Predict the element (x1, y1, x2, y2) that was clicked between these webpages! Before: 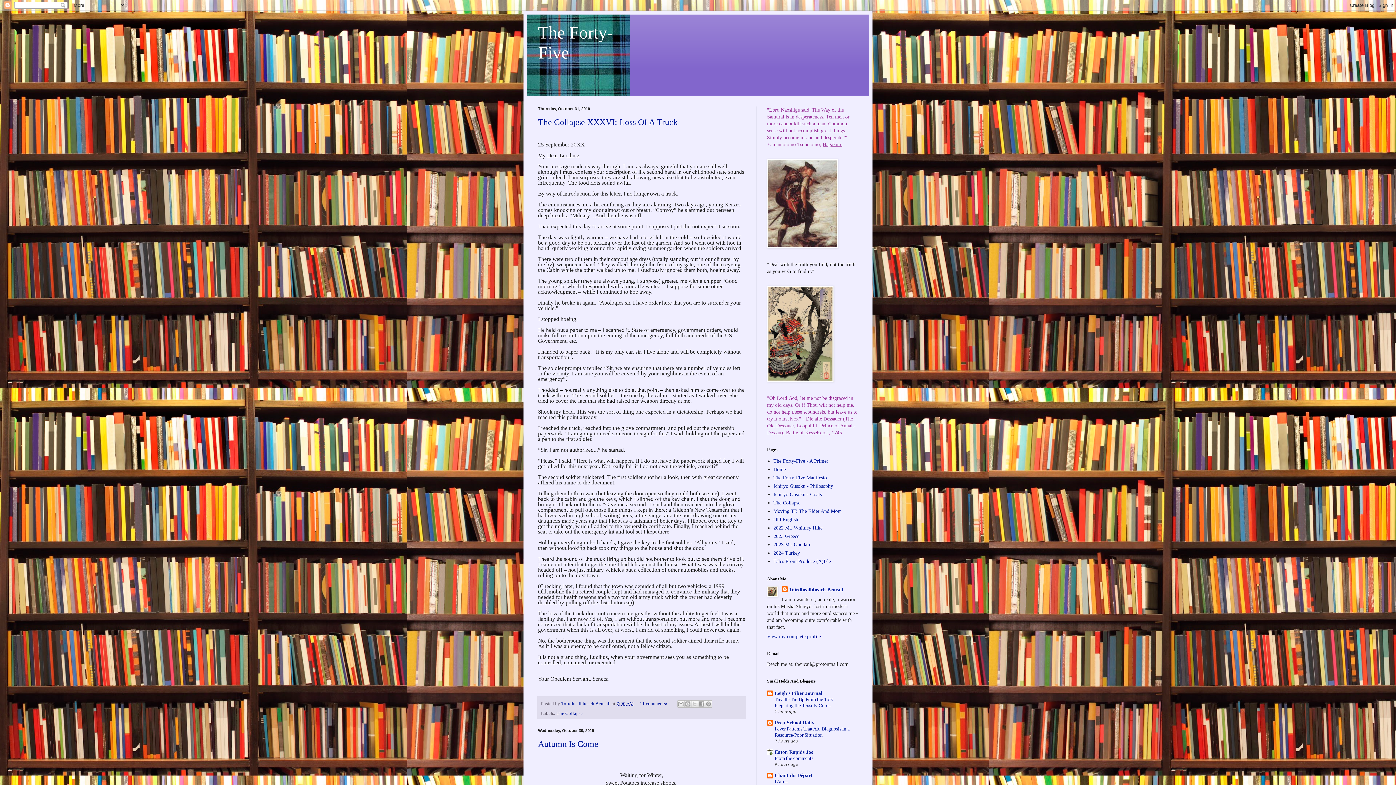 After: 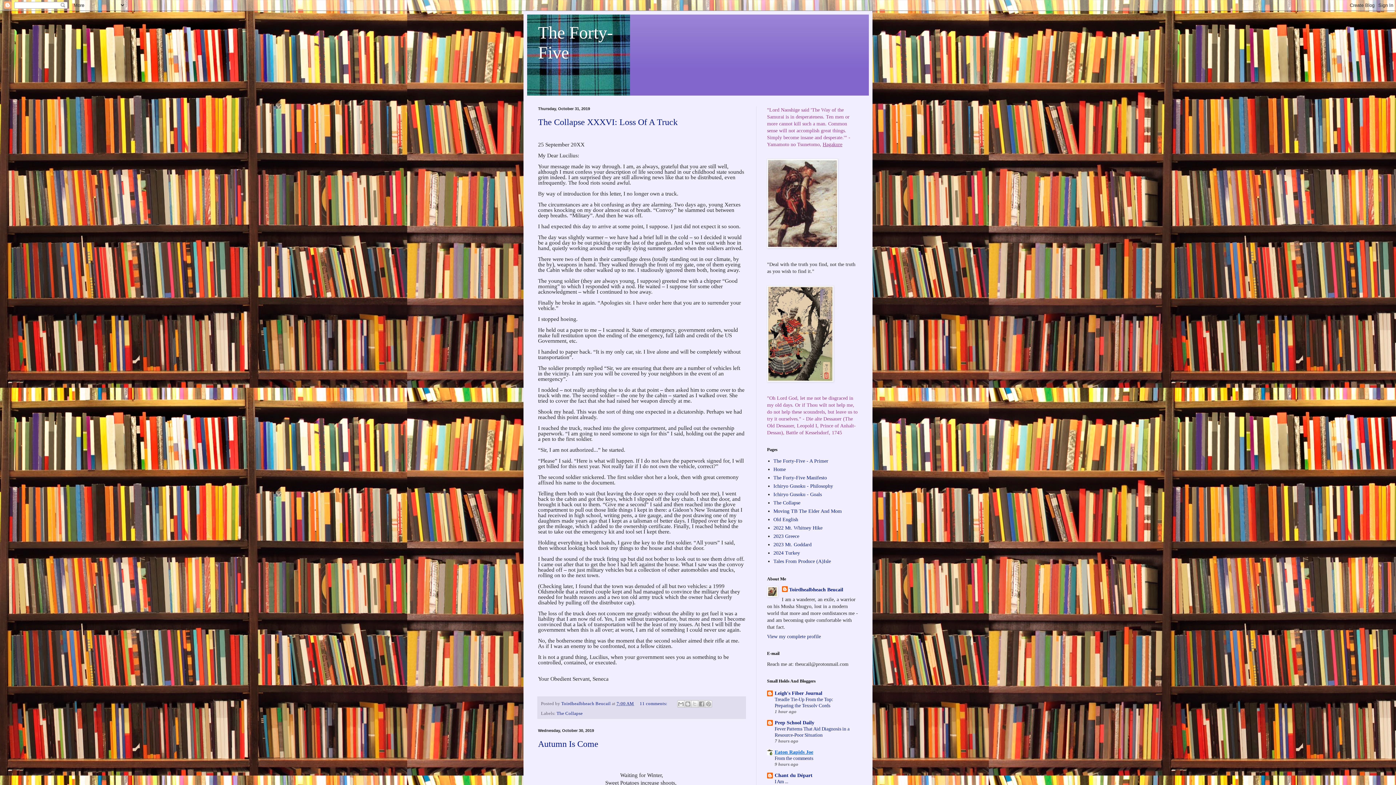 Action: bbox: (774, 749, 813, 755) label: Eaton Rapids Joe